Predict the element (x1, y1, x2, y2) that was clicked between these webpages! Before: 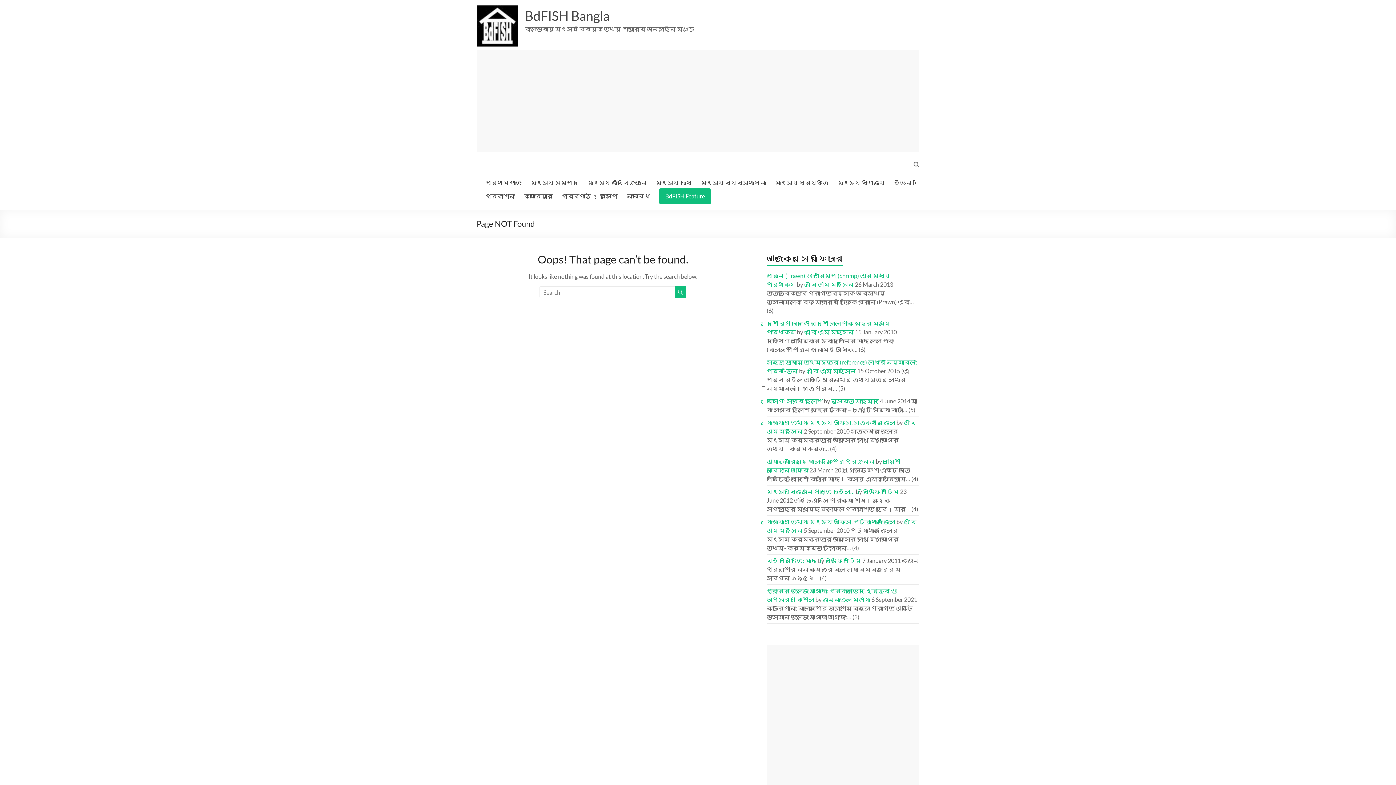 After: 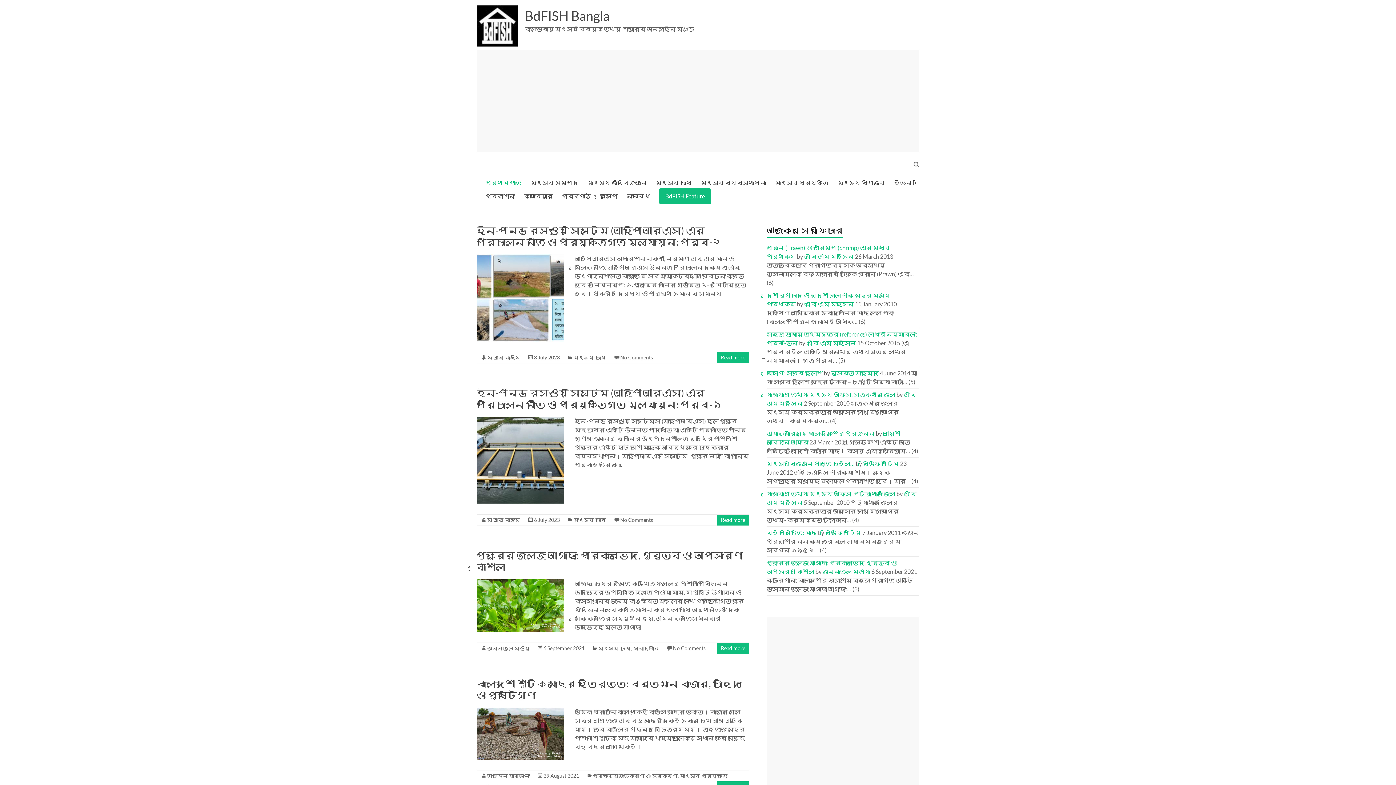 Action: bbox: (476, 5, 517, 12)